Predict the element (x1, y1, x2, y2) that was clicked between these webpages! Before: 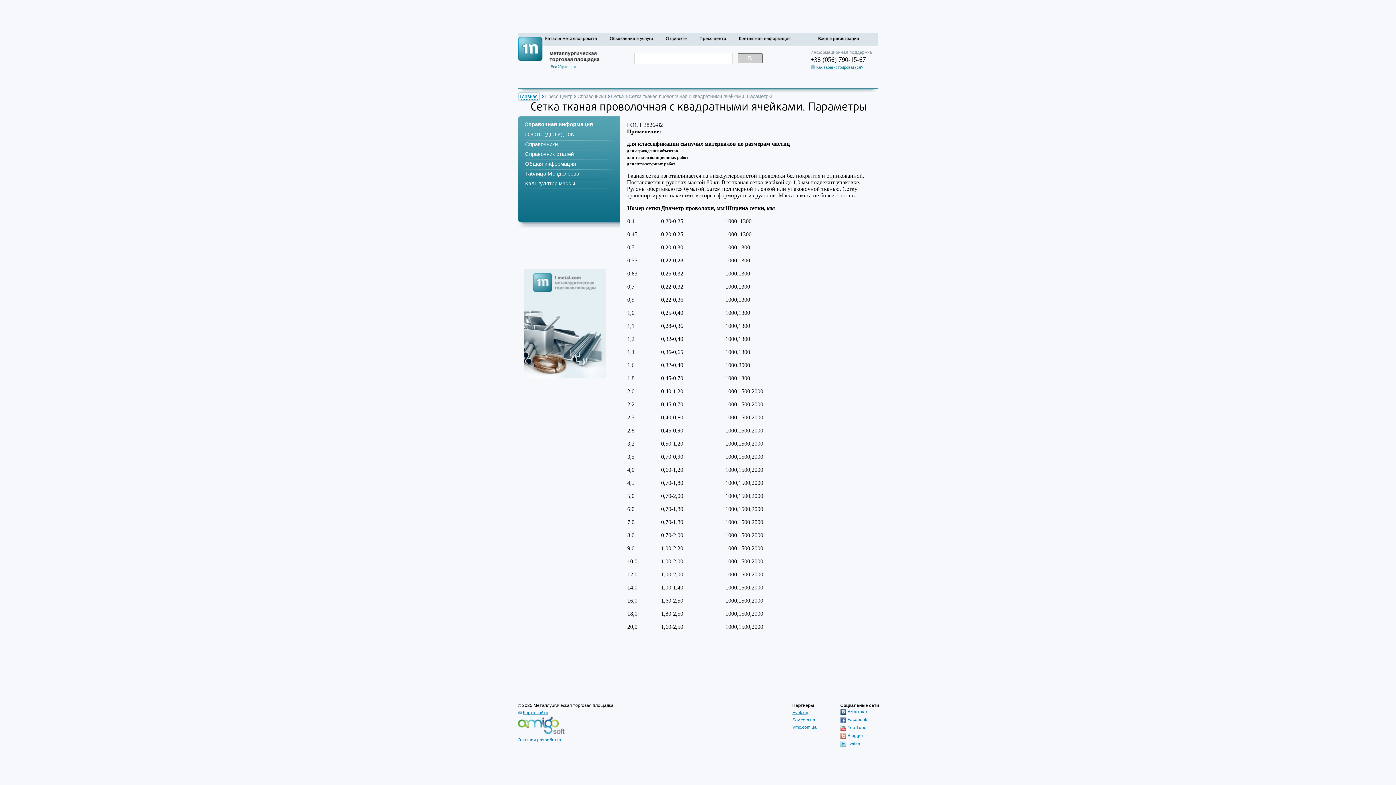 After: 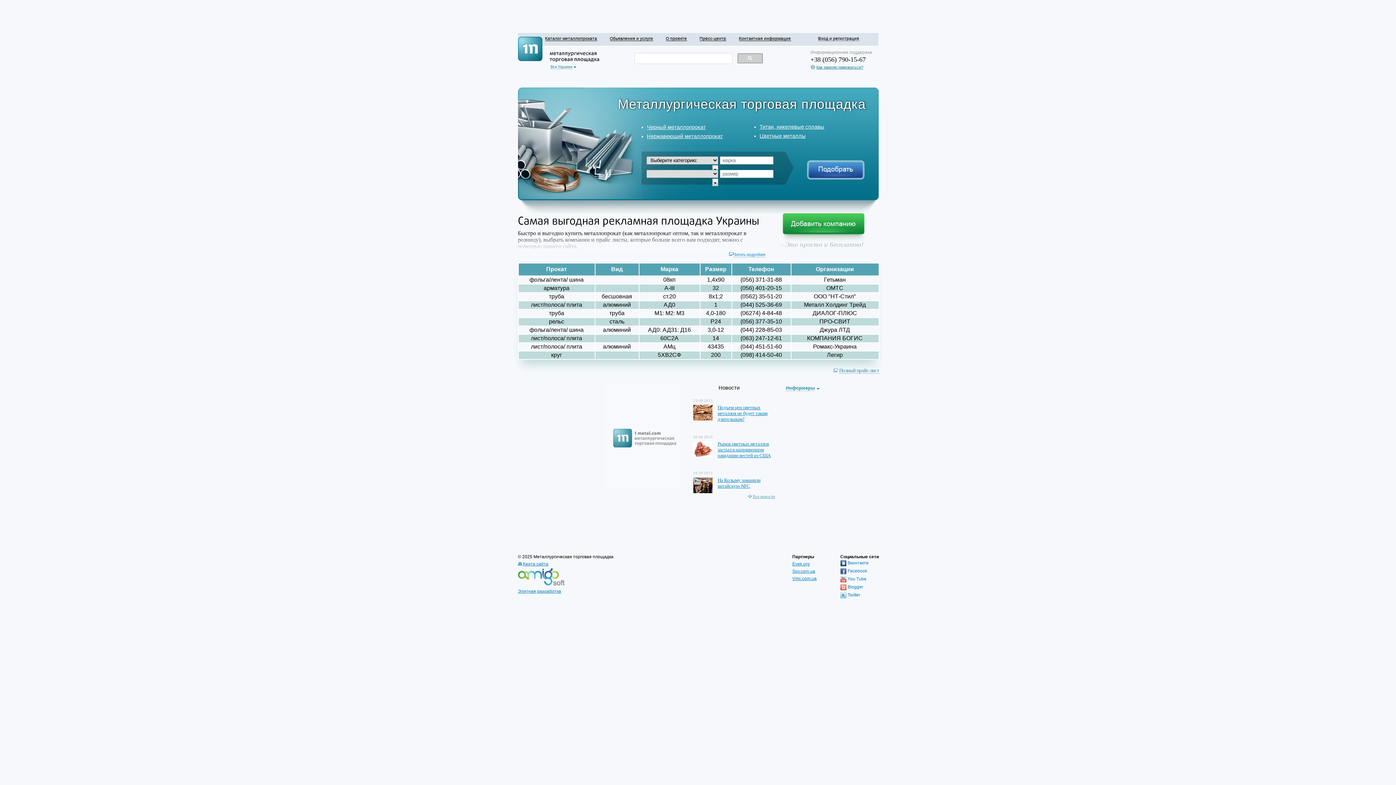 Action: label: Главная  bbox: (518, 92, 539, 101)